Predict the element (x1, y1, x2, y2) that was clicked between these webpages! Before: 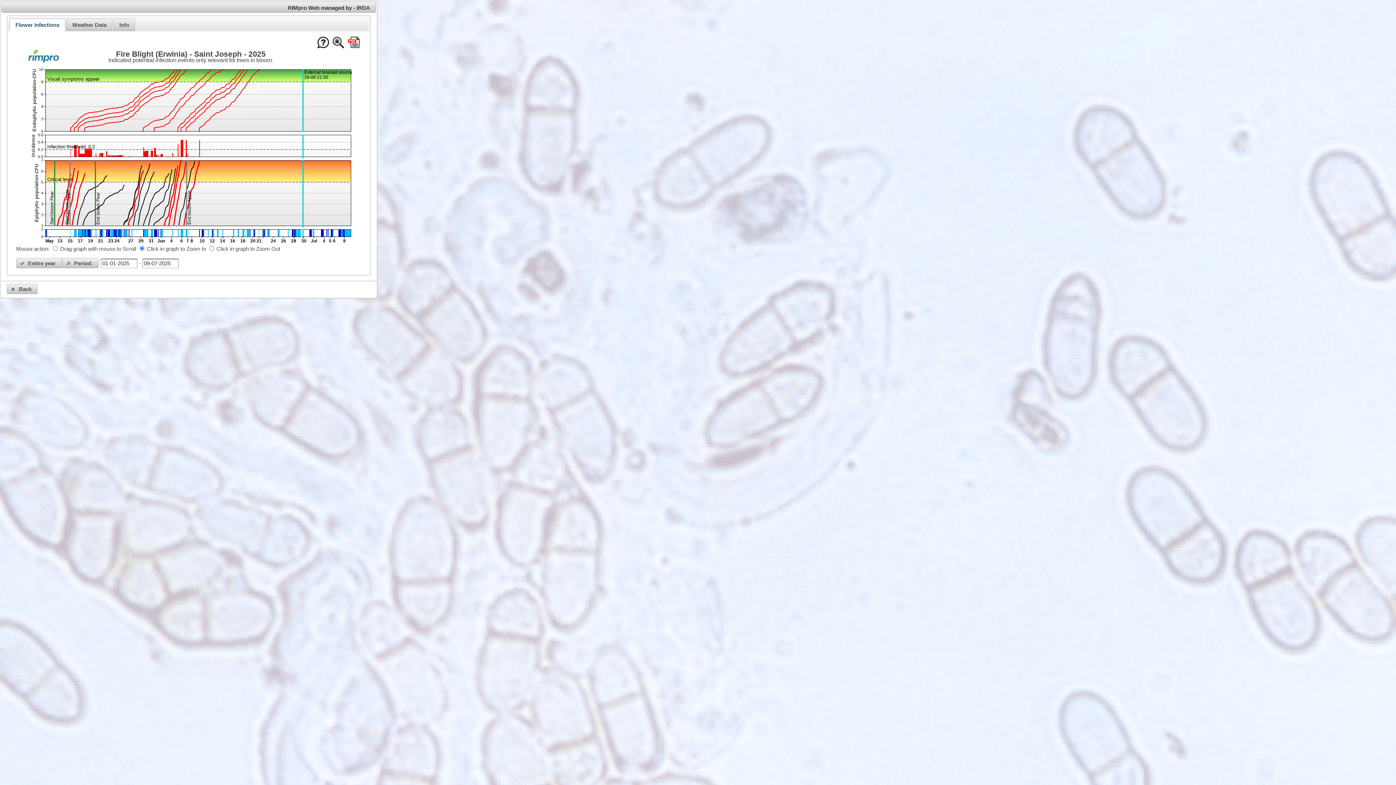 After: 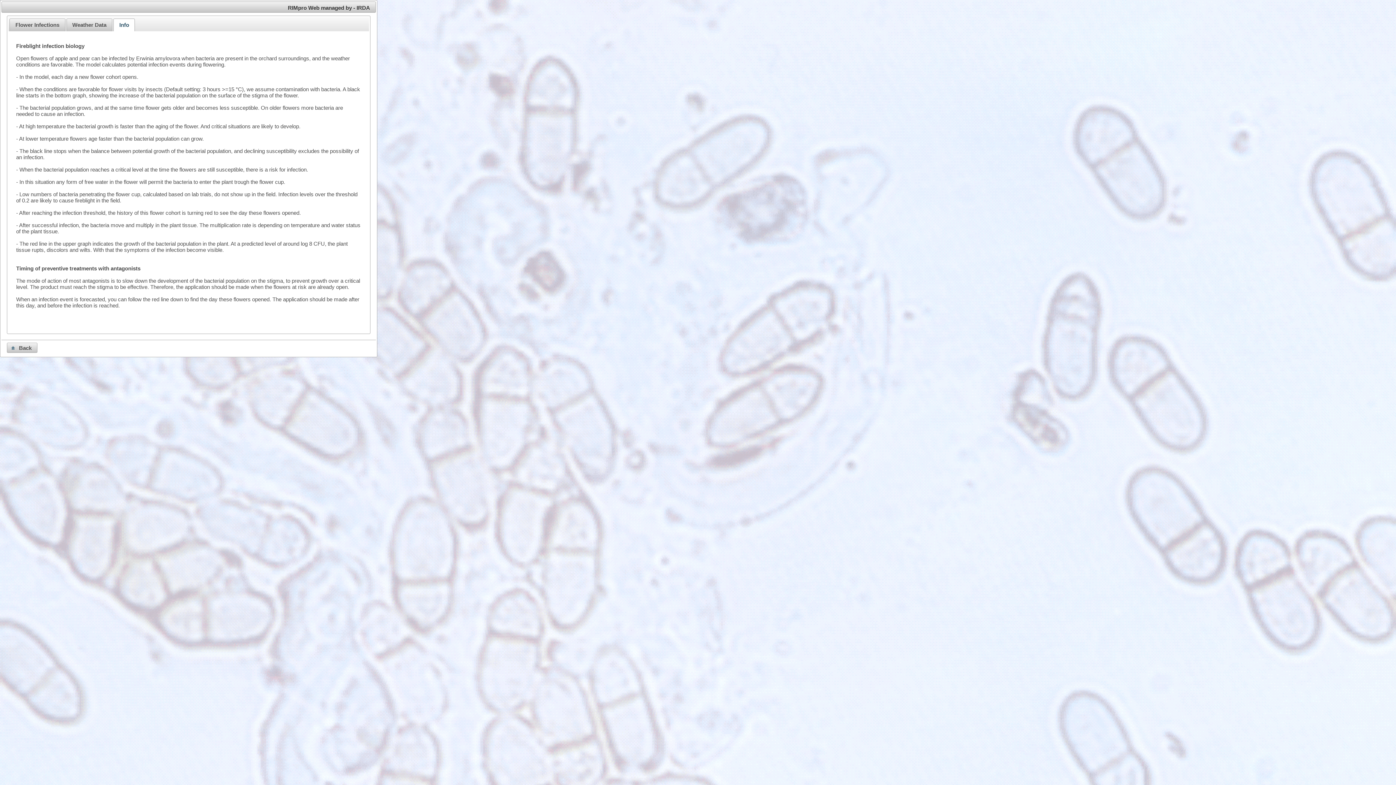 Action: bbox: (113, 18, 134, 31) label: Info